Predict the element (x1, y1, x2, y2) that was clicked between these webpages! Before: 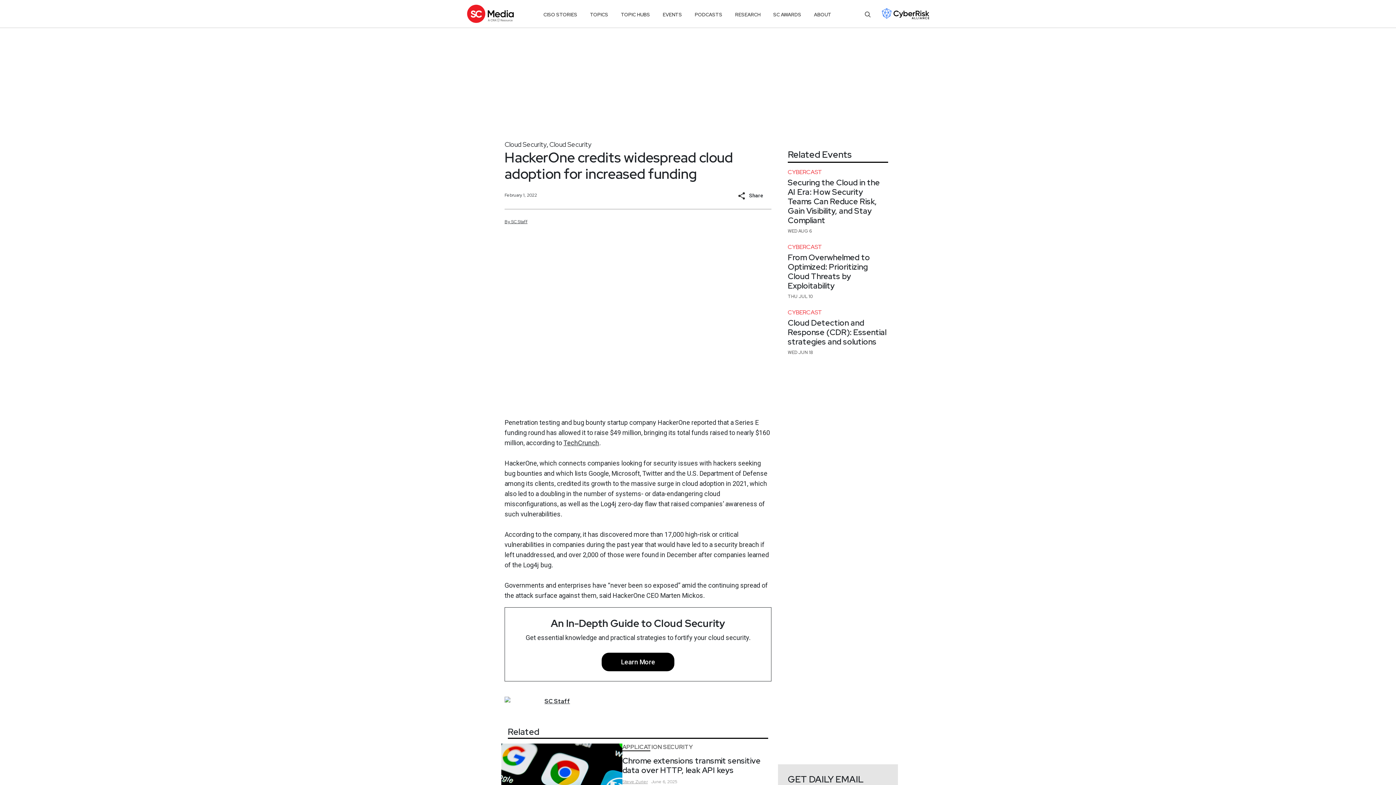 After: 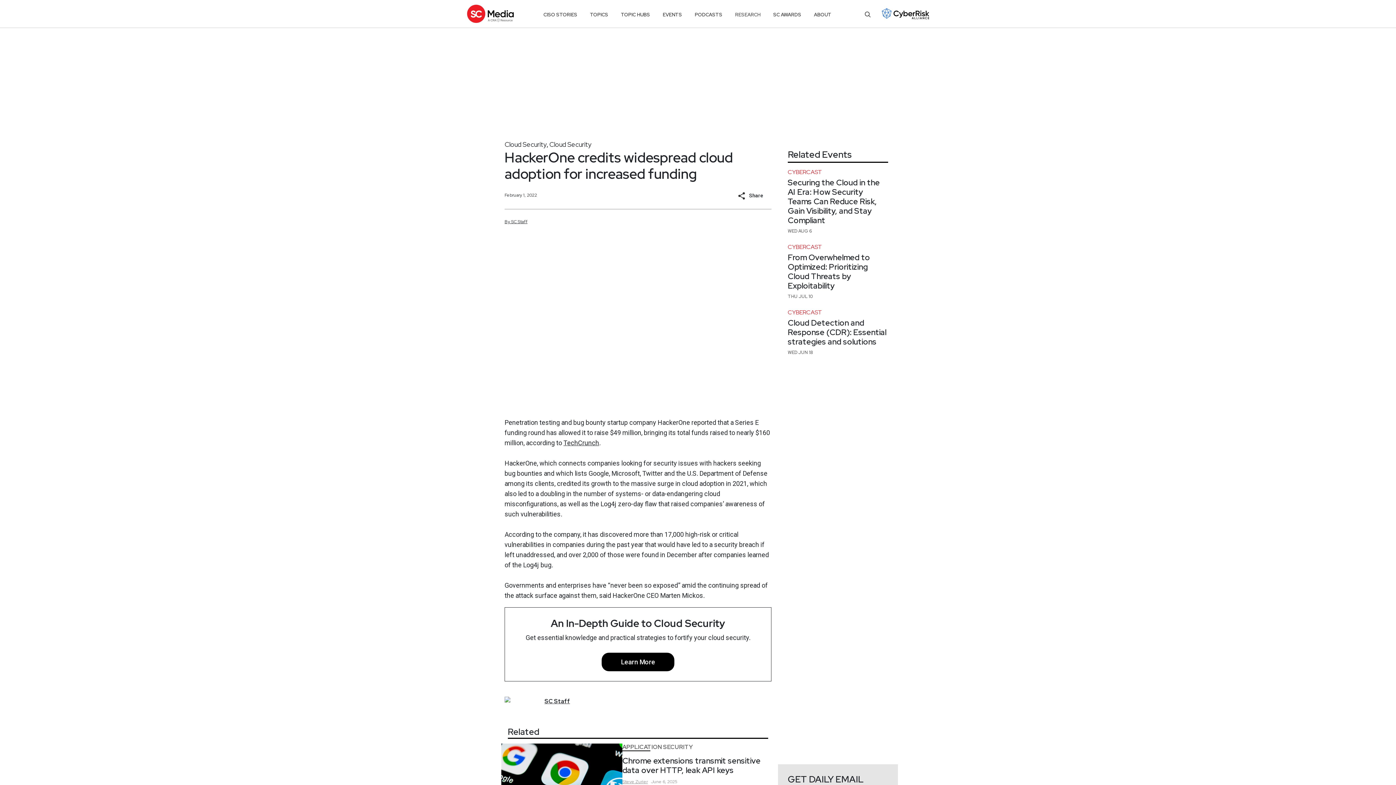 Action: bbox: (735, 8, 760, 21) label: RESEARCH